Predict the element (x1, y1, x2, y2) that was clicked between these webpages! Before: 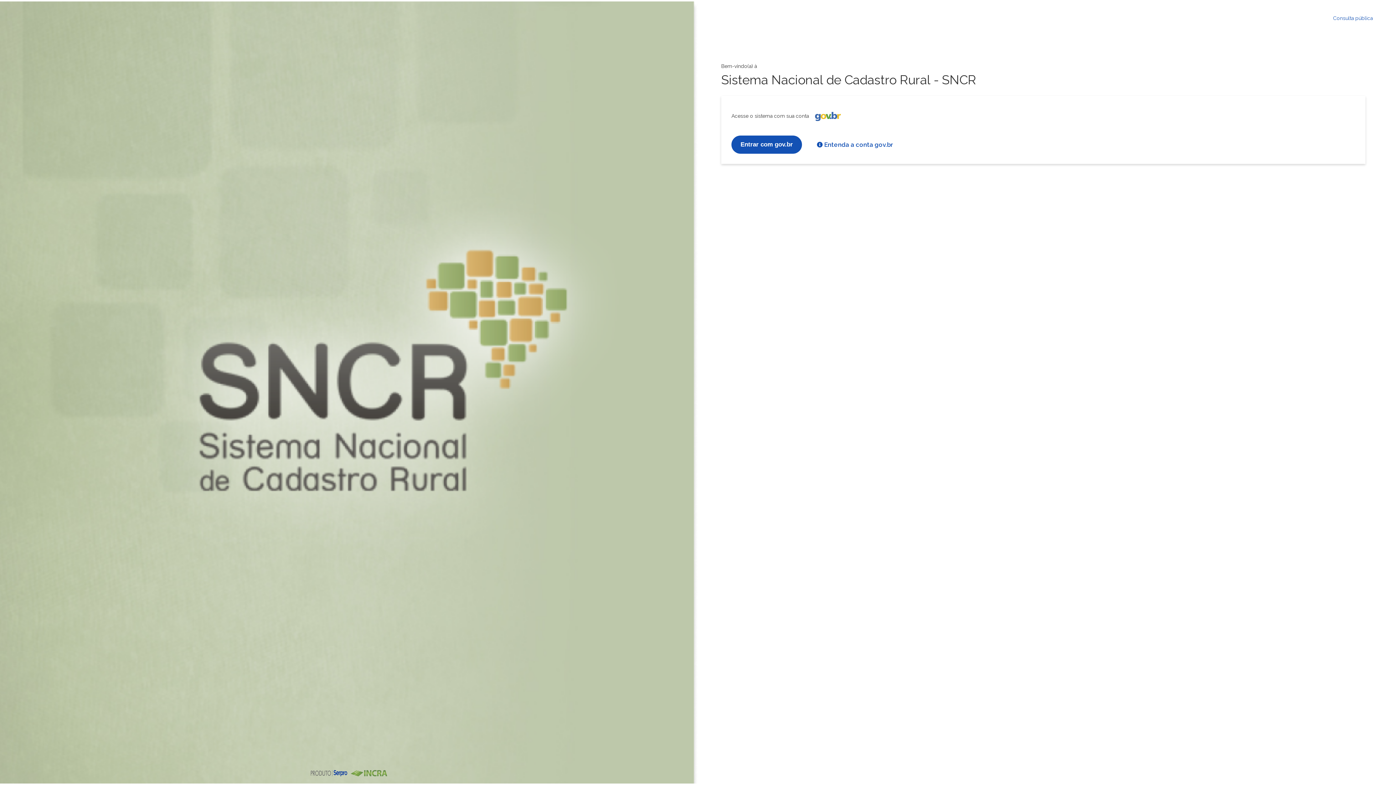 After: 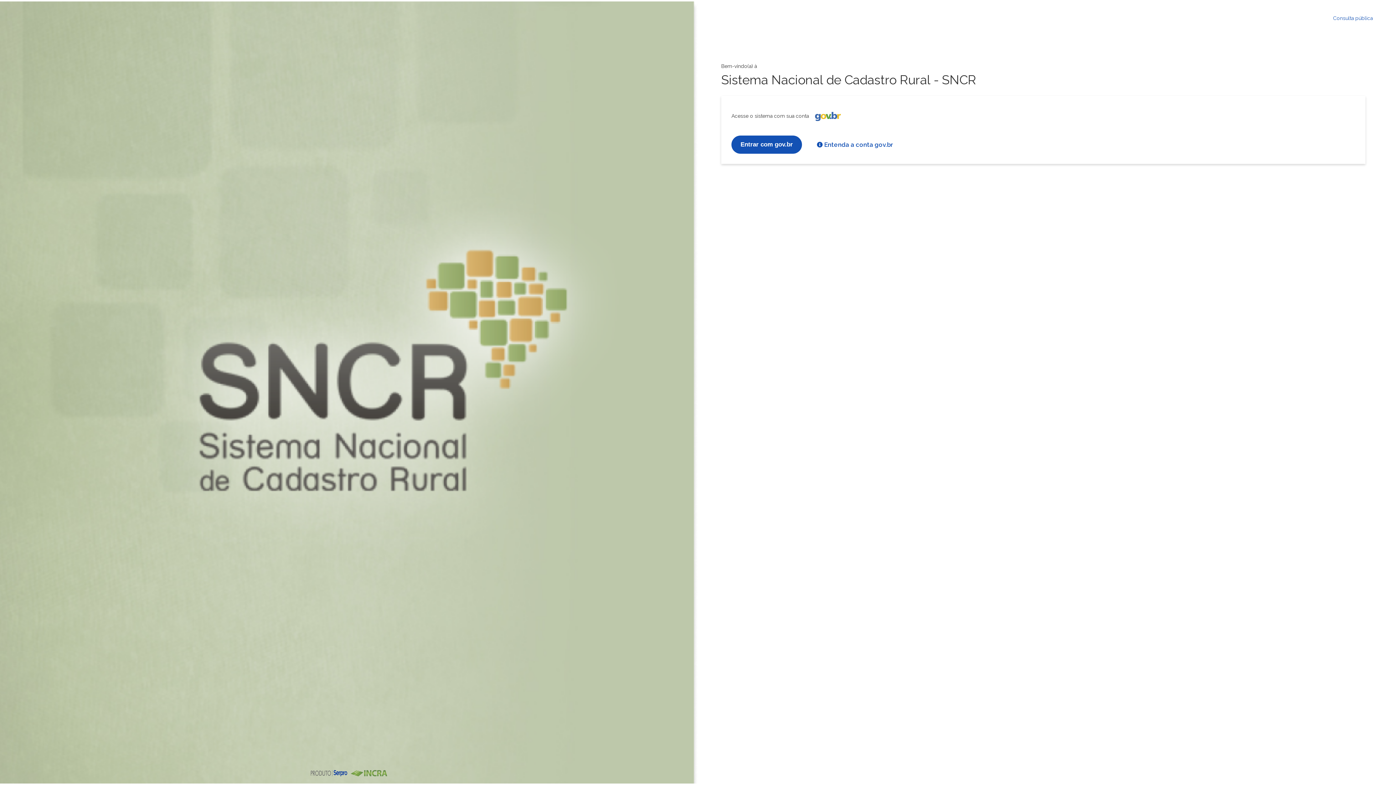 Action: label: Consulta pública bbox: (1327, 15, 1373, 21)